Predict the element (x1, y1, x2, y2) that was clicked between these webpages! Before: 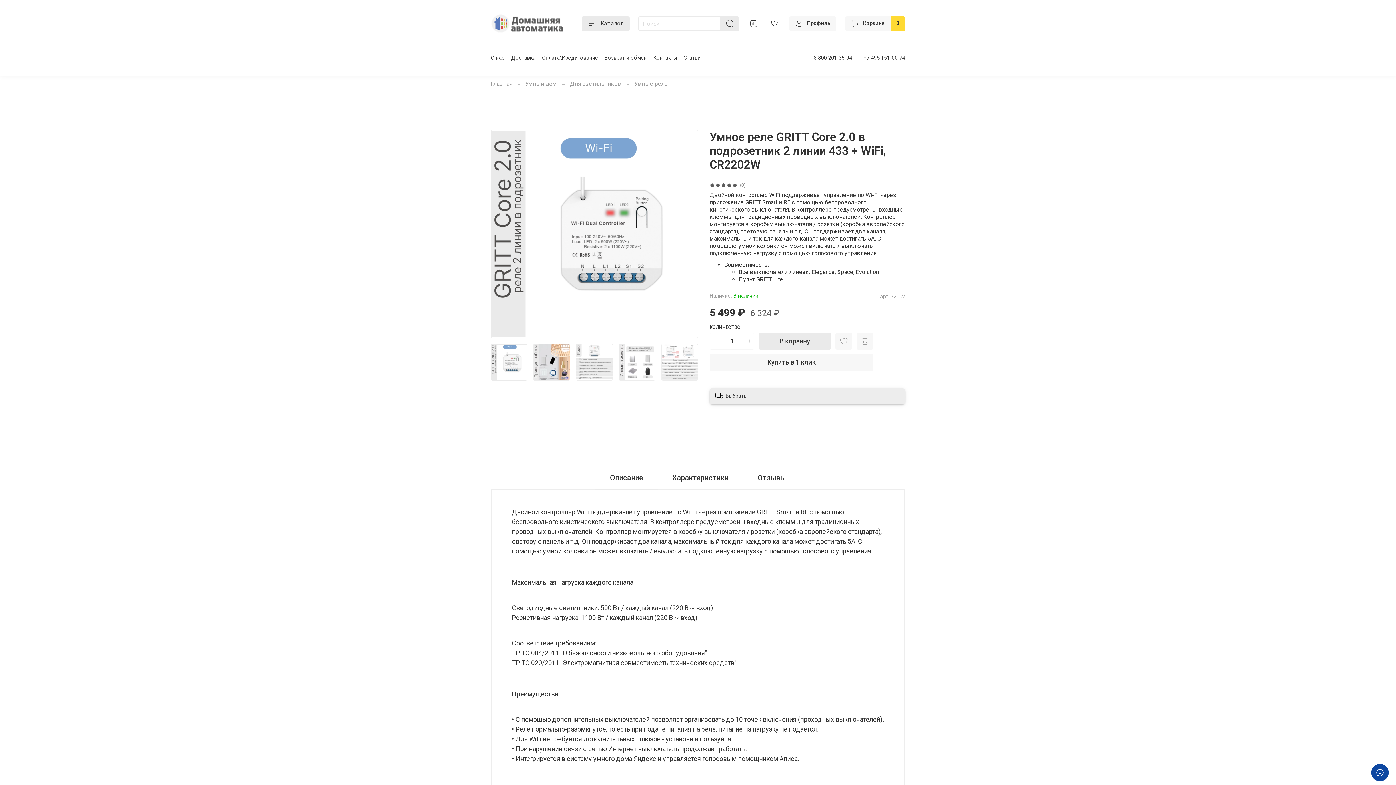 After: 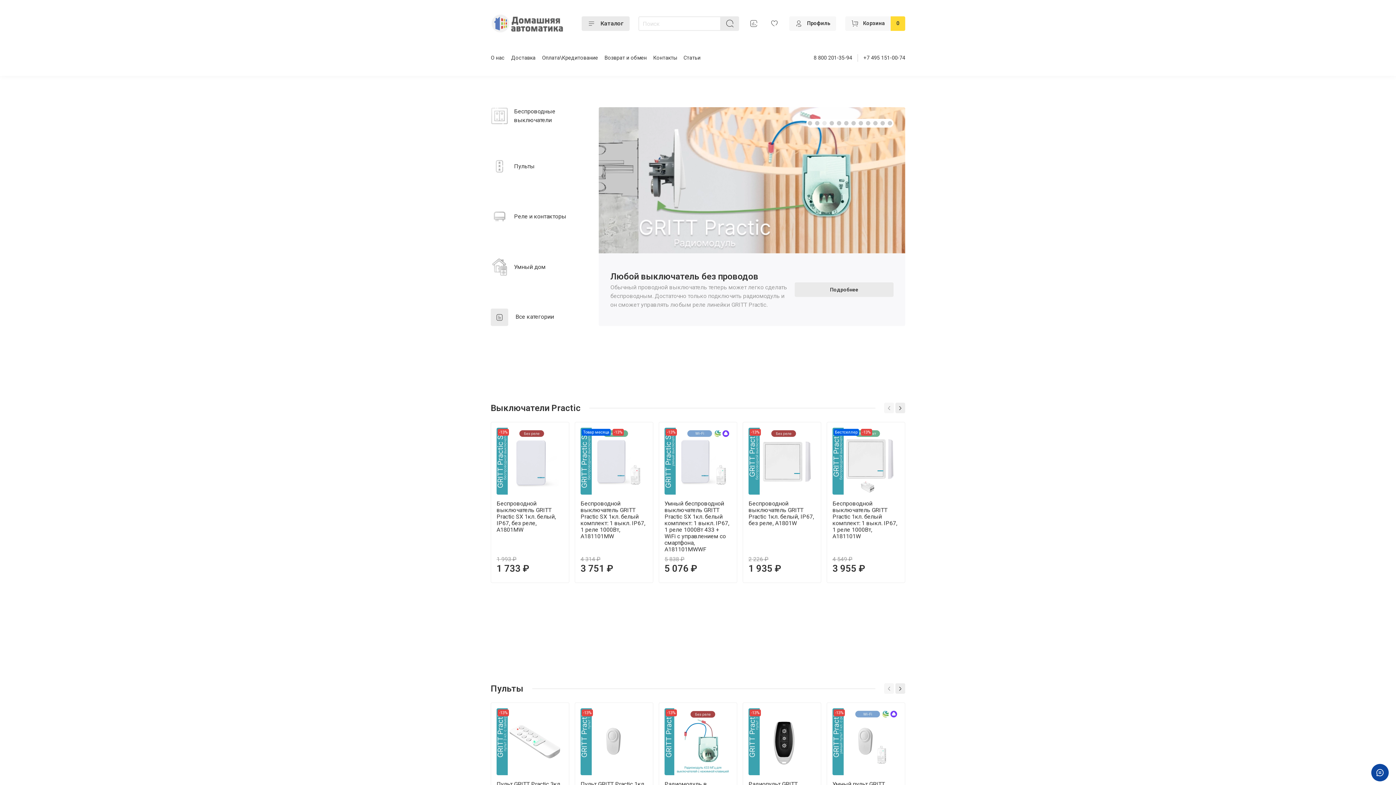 Action: label: Главная bbox: (490, 80, 512, 87)